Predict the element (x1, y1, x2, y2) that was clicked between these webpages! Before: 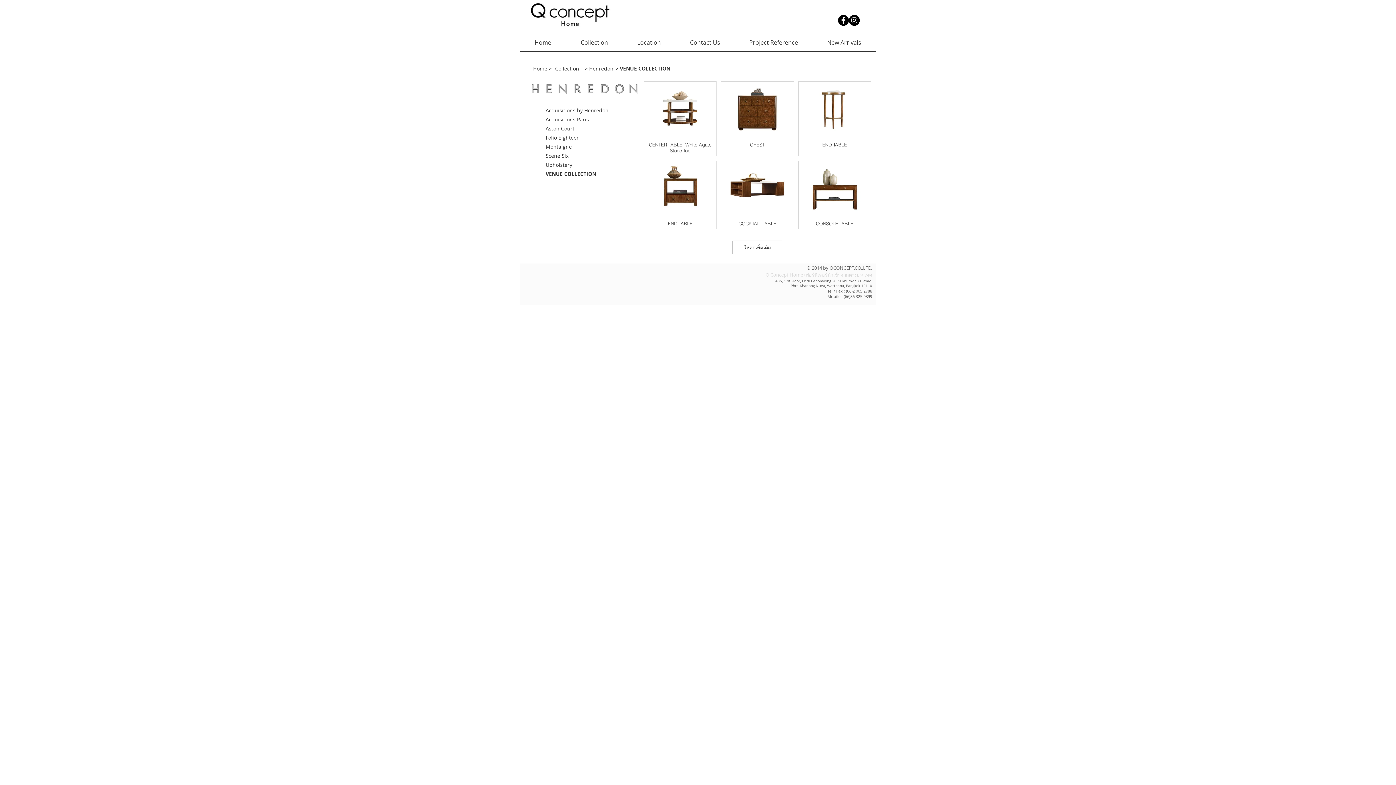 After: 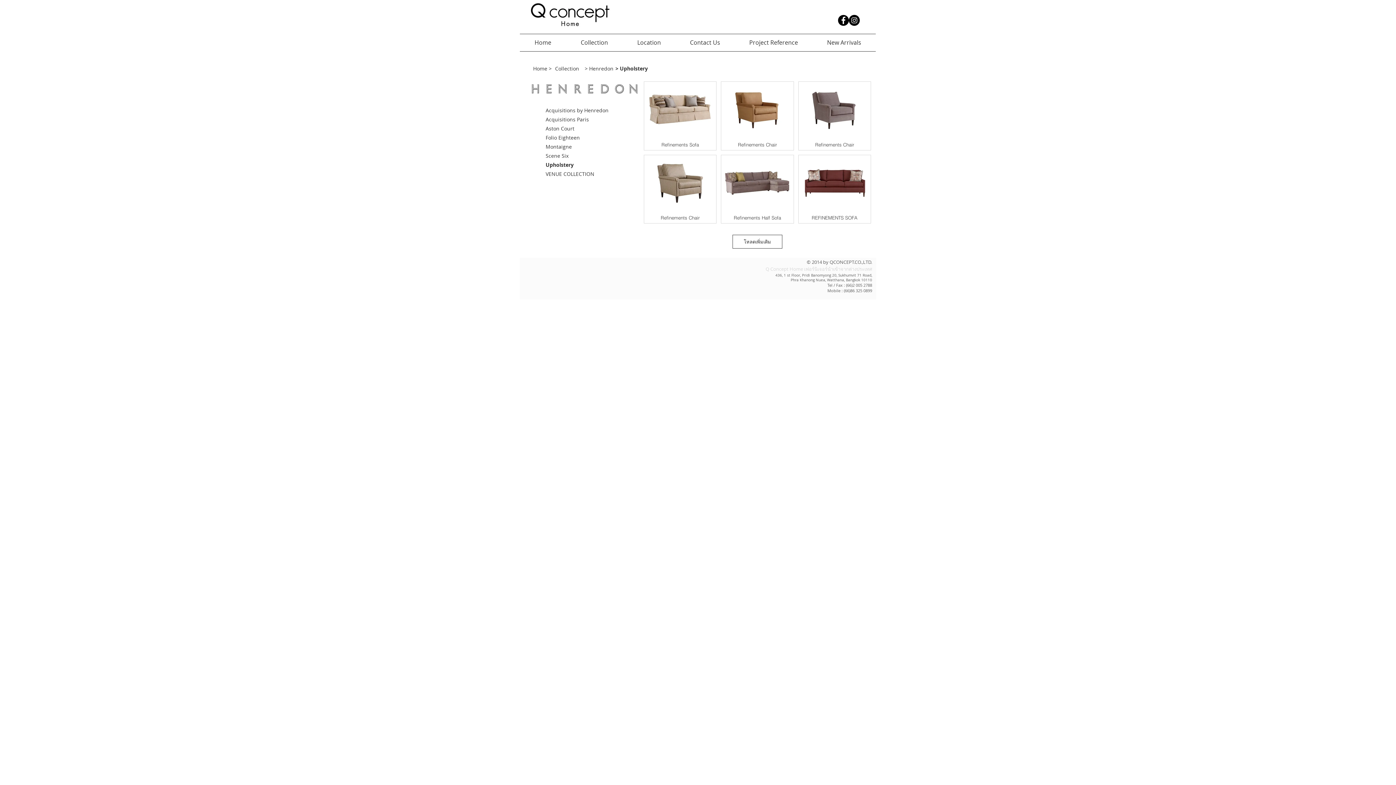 Action: bbox: (545, 160, 593, 169) label: Upholstery